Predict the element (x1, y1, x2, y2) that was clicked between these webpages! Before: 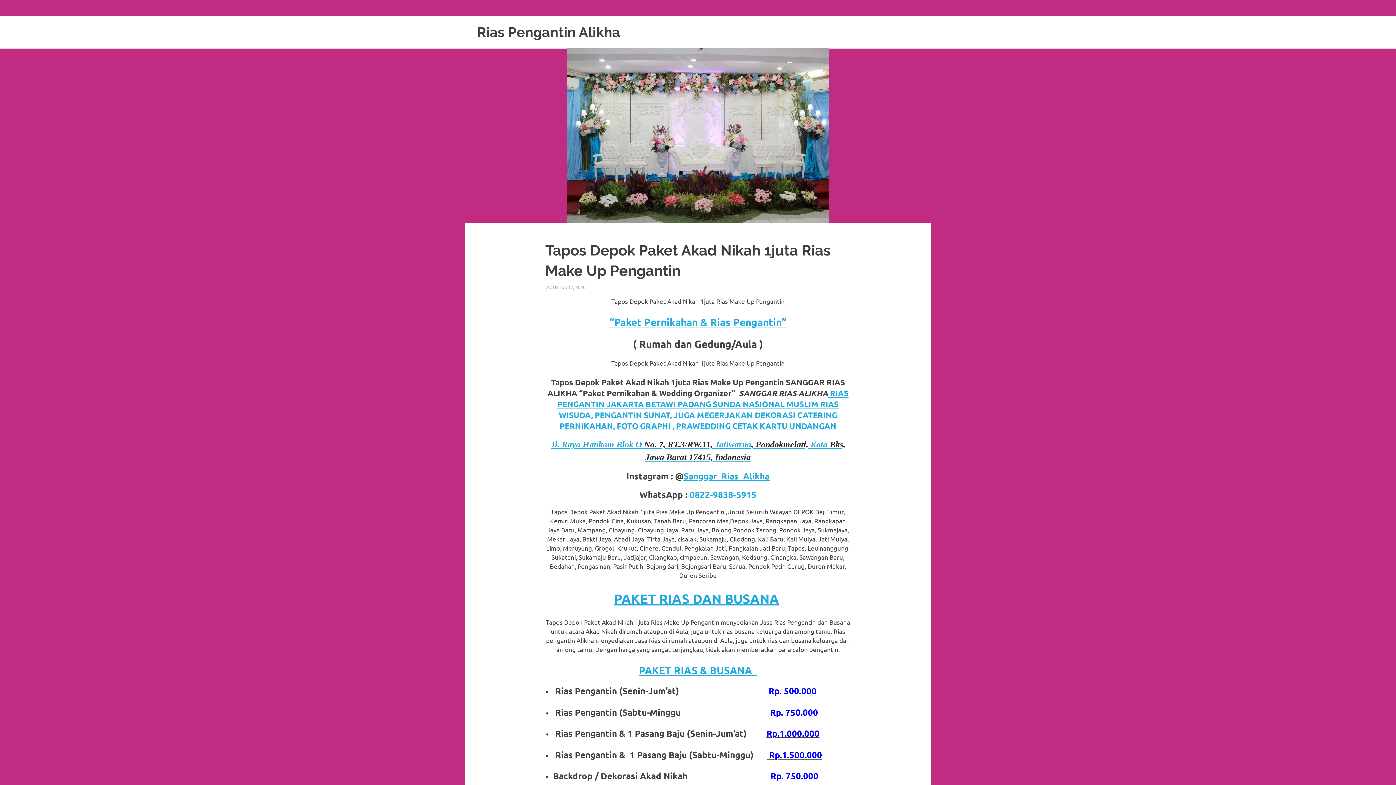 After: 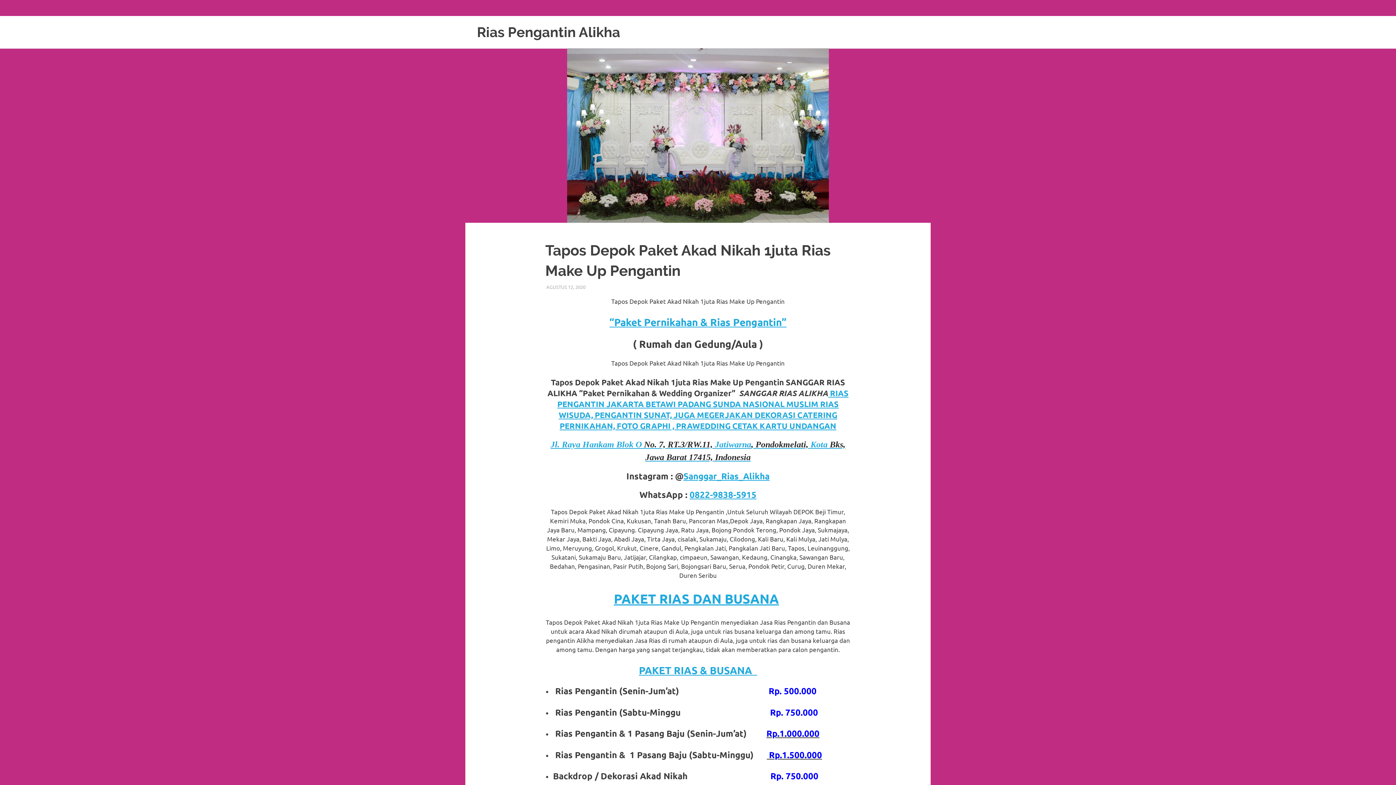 Action: bbox: (546, 283, 585, 290) label: AGUSTUS 12, 2020